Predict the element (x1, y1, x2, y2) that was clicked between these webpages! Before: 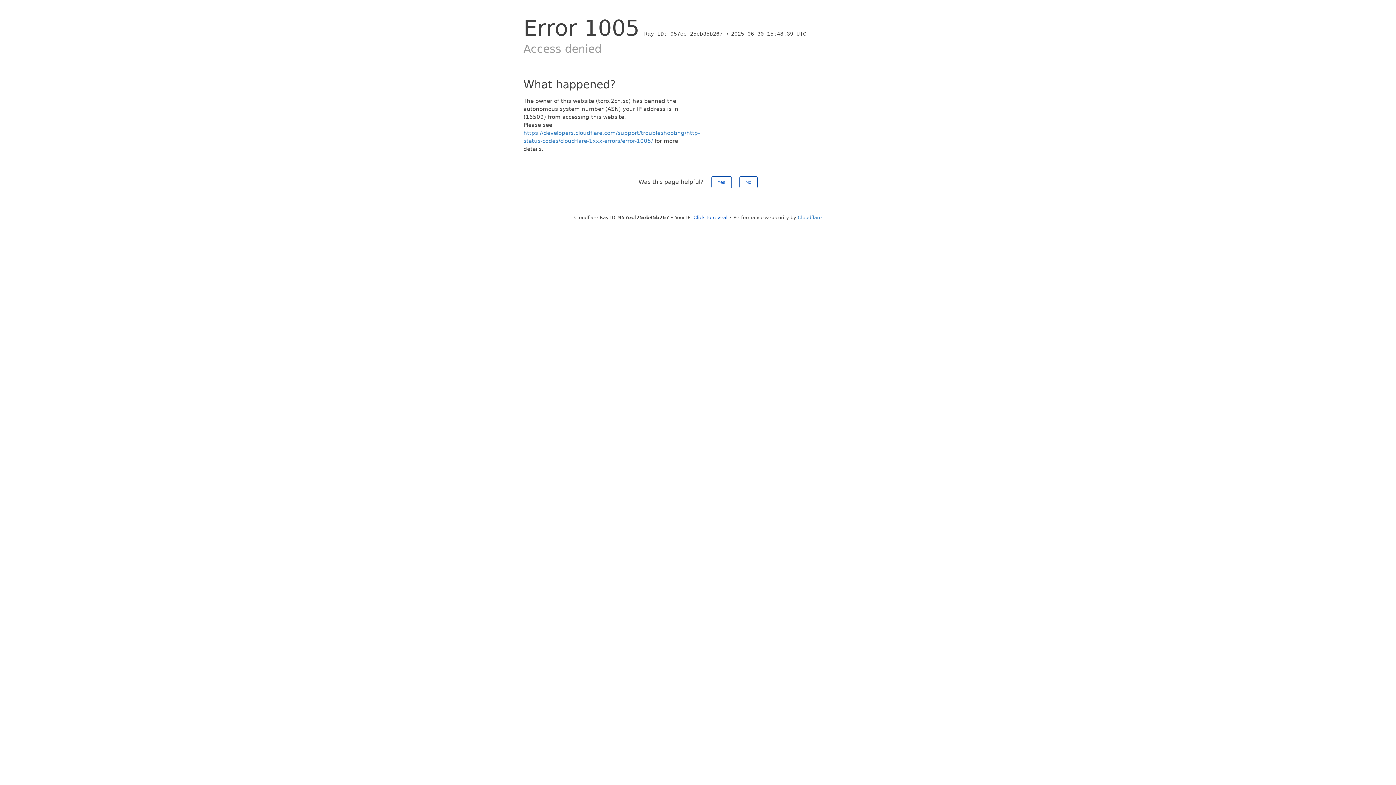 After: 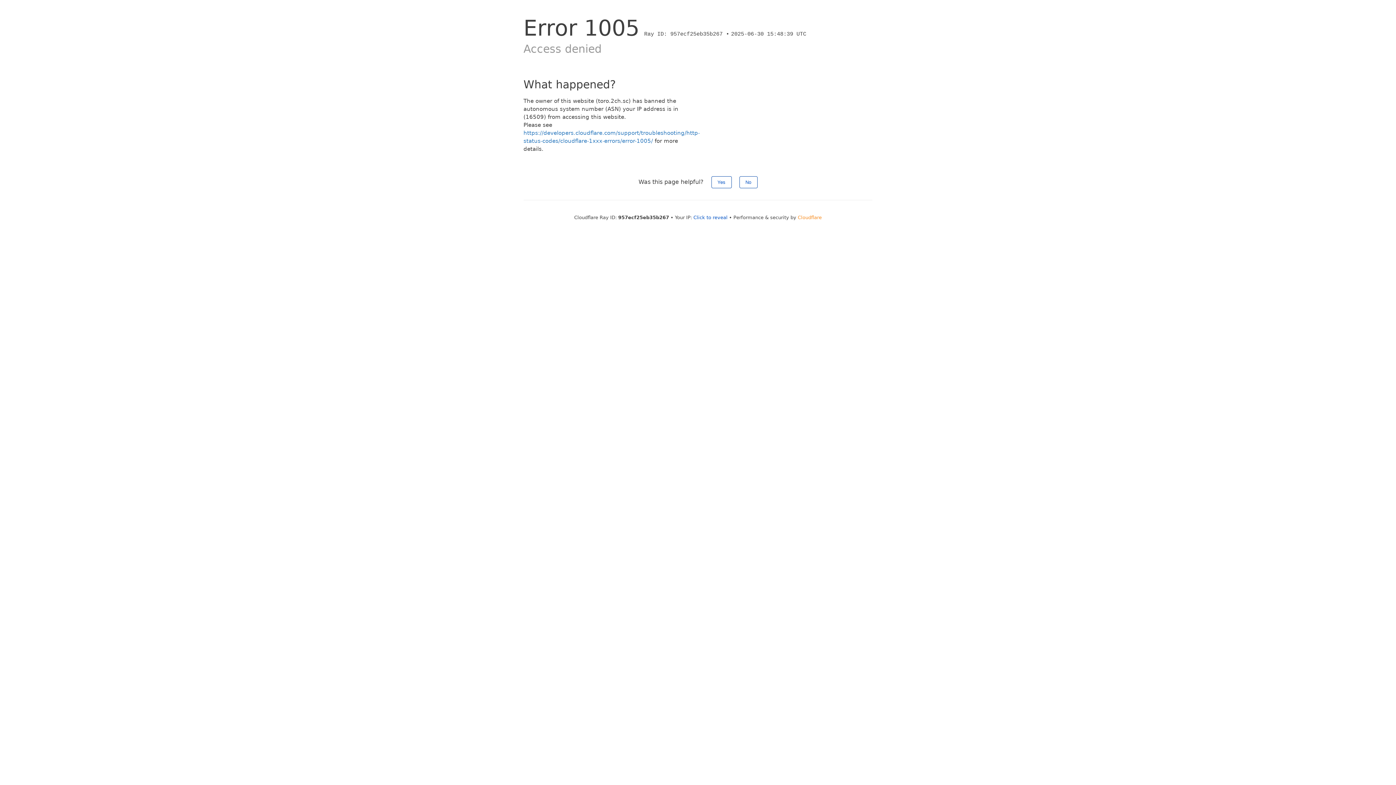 Action: label: Cloudflare bbox: (798, 214, 822, 220)